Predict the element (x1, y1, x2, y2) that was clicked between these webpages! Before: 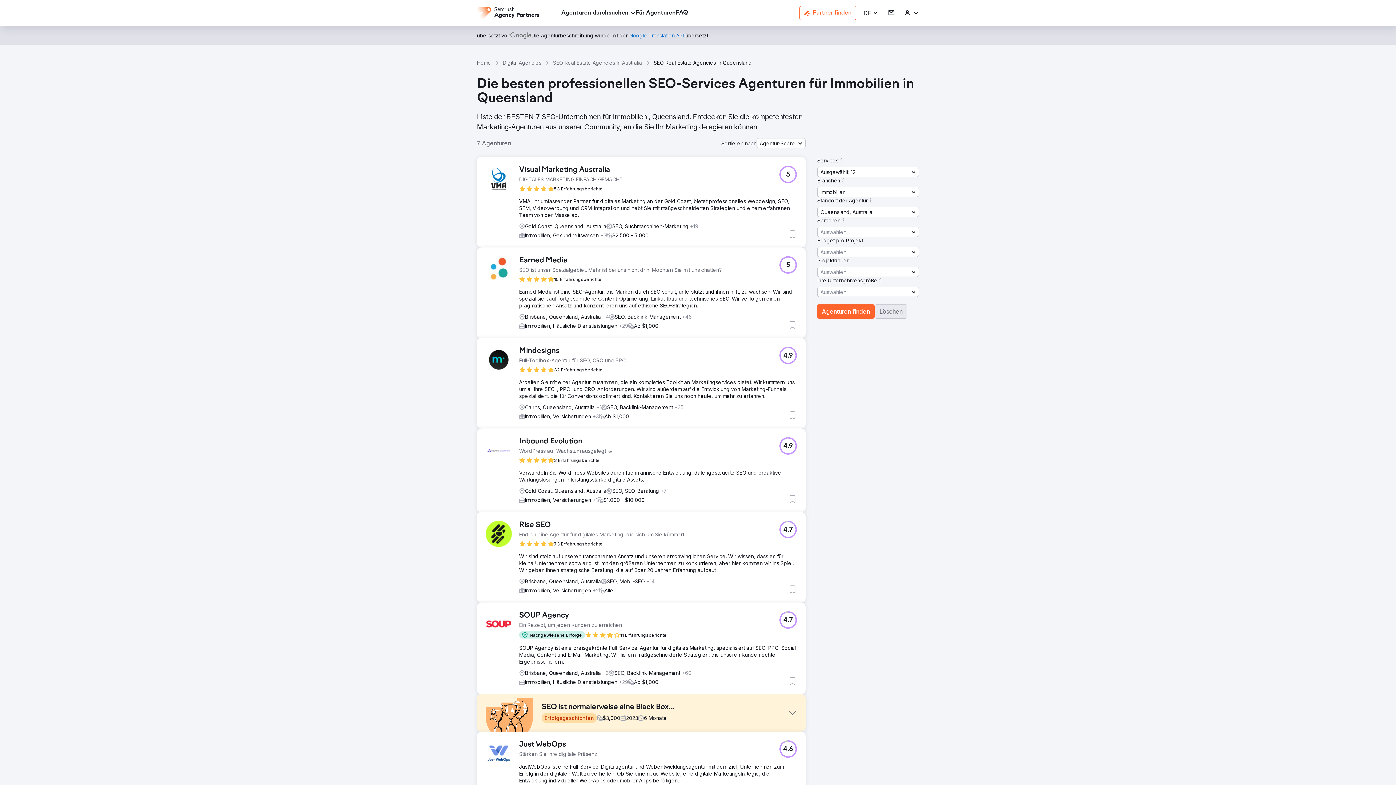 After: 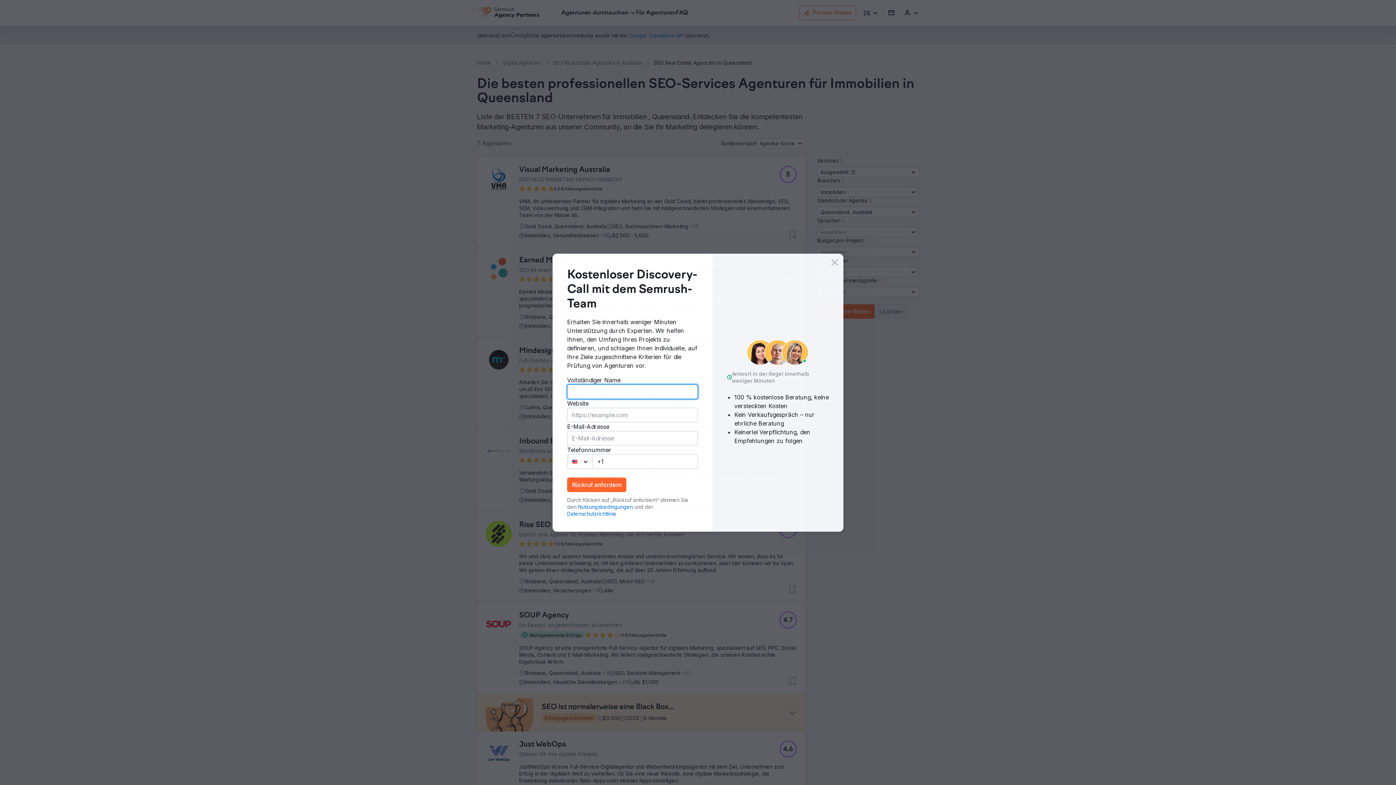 Action: bbox: (840, 177, 846, 183)